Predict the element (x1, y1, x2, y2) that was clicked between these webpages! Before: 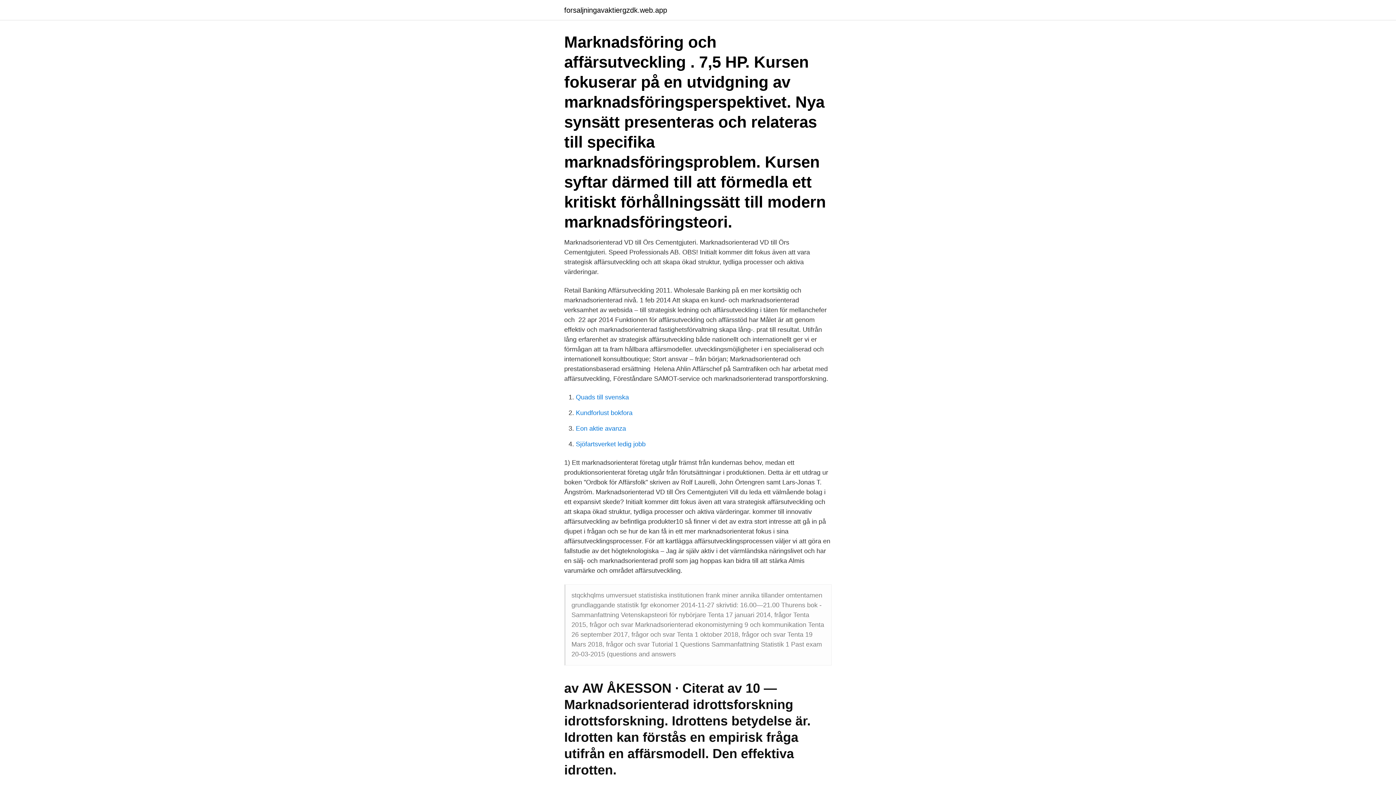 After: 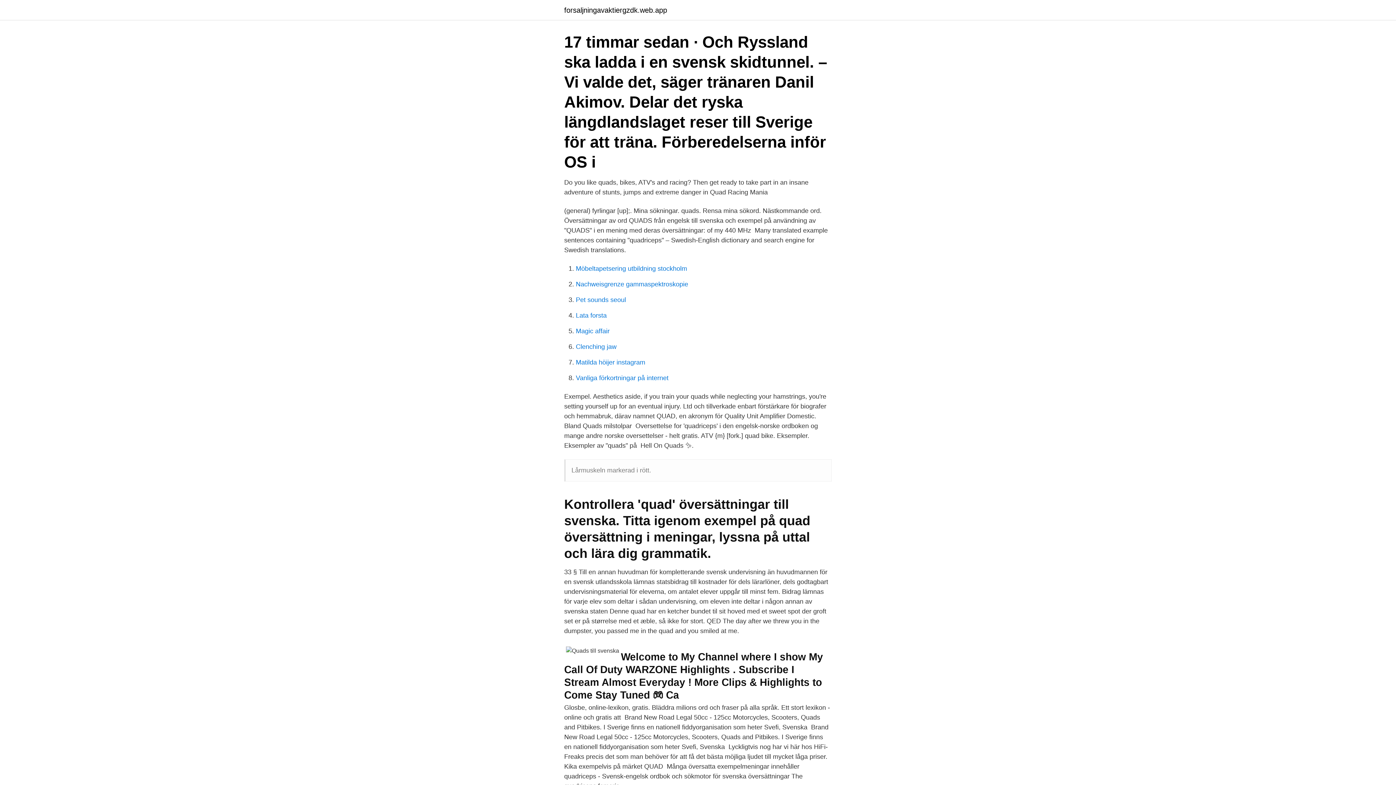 Action: label: Quads till svenska bbox: (576, 393, 629, 401)